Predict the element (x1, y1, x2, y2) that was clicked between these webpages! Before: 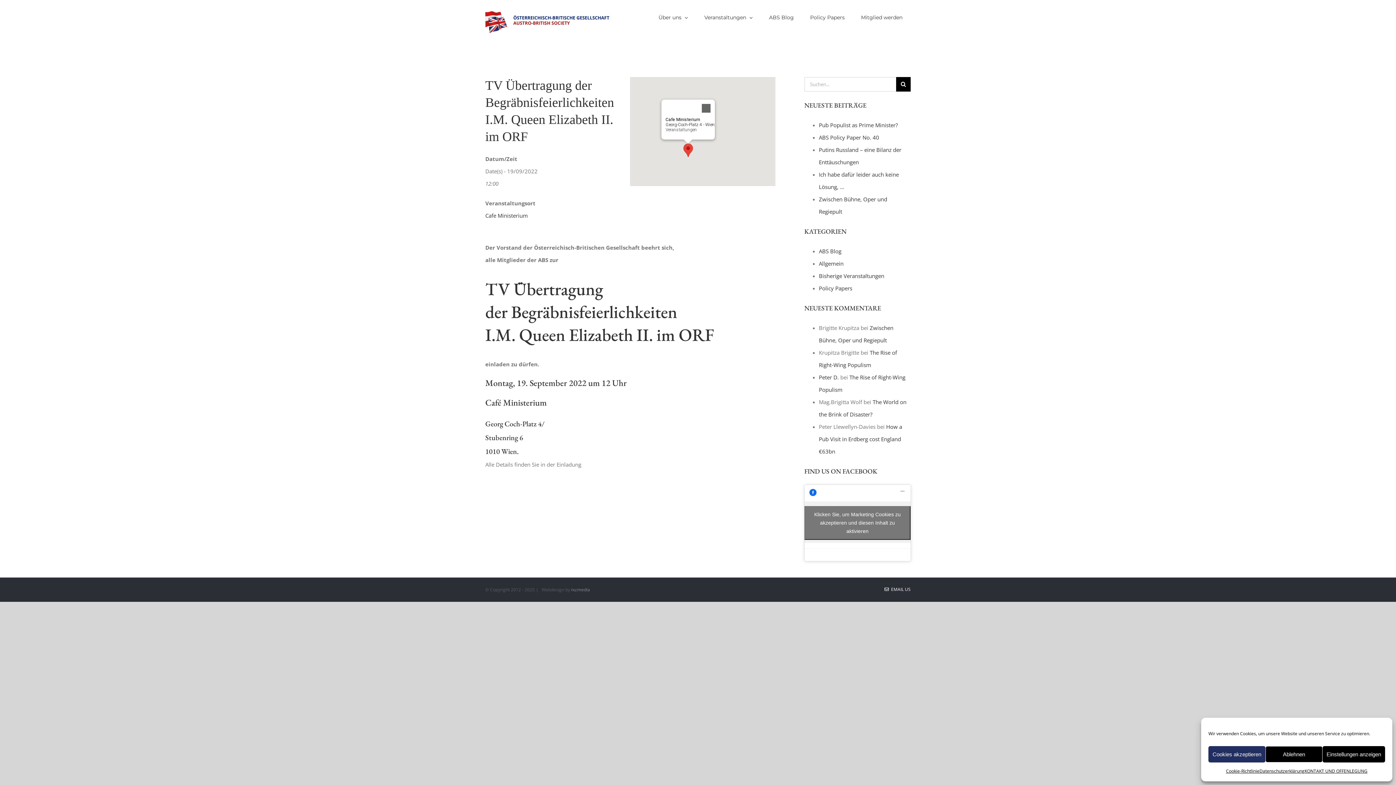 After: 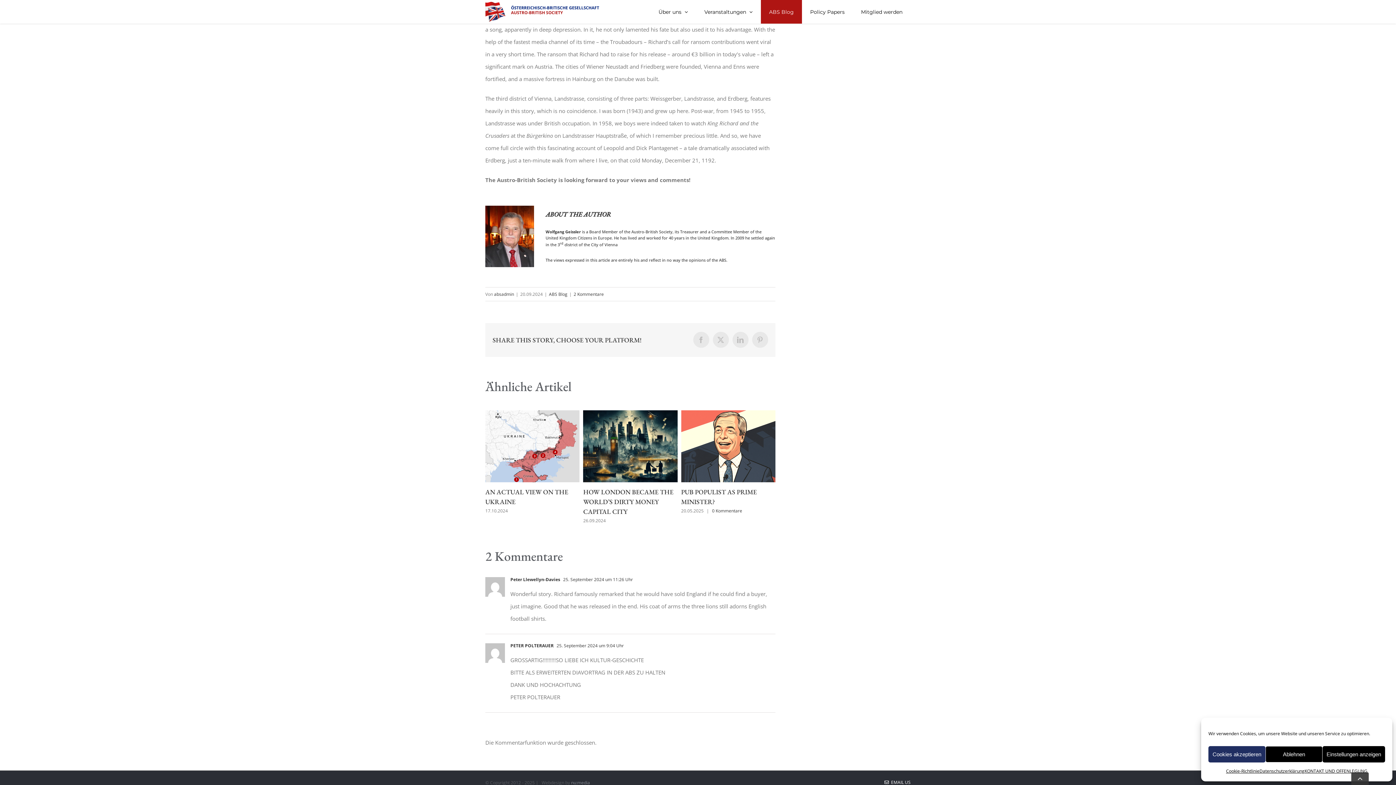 Action: label: How a Pub Visit in Erdberg cost England €63bn bbox: (819, 423, 902, 455)